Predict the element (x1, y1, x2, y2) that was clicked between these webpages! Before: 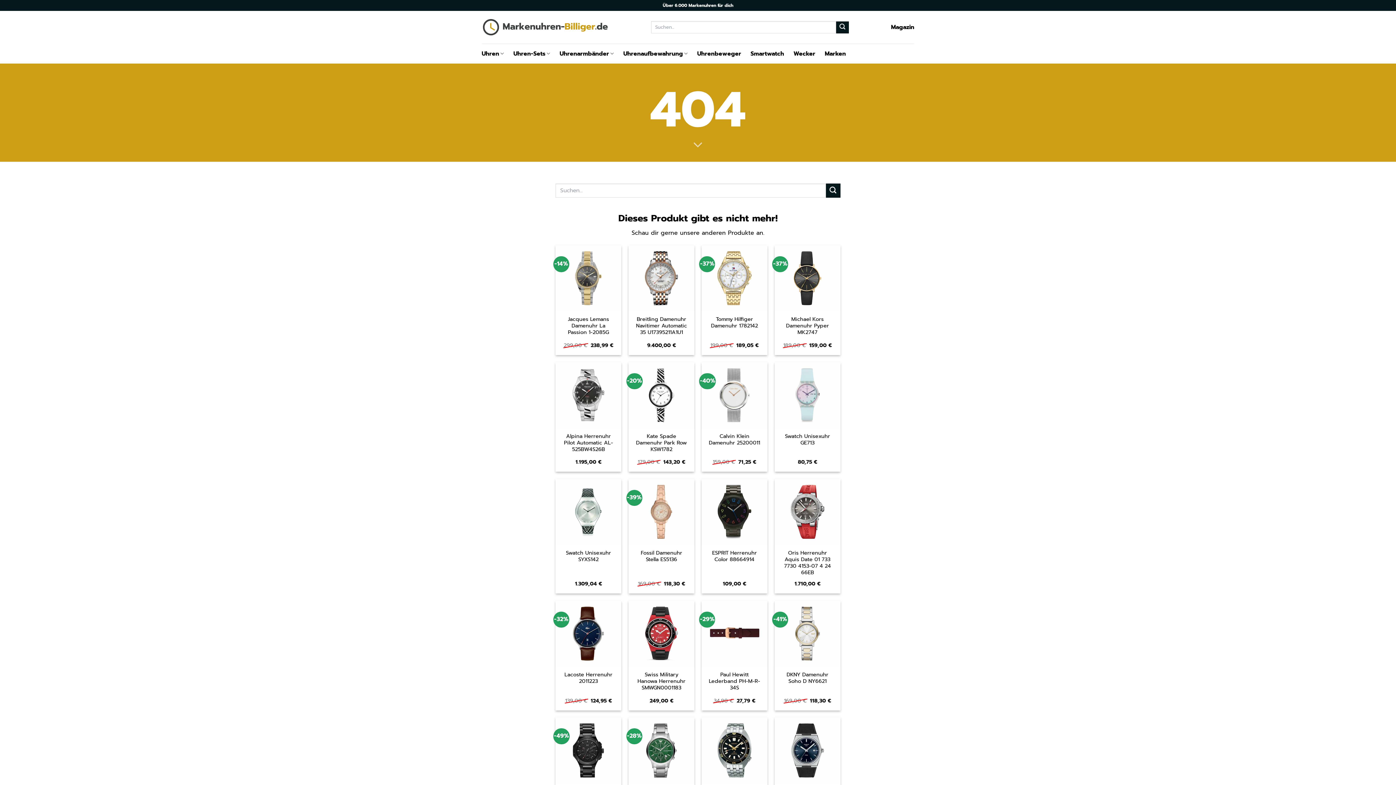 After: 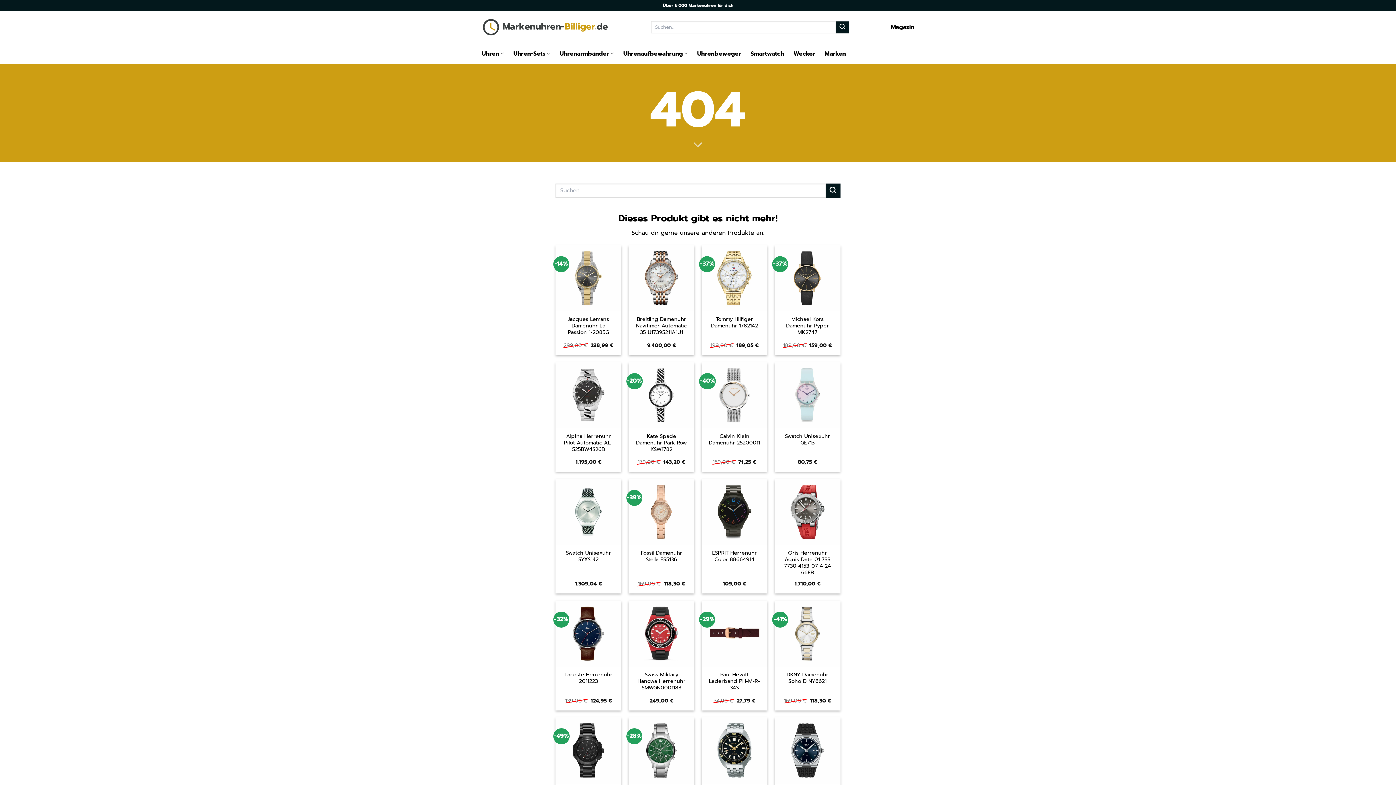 Action: bbox: (774, 601, 840, 666) label: DKNY Damenuhr Soho D NY6621